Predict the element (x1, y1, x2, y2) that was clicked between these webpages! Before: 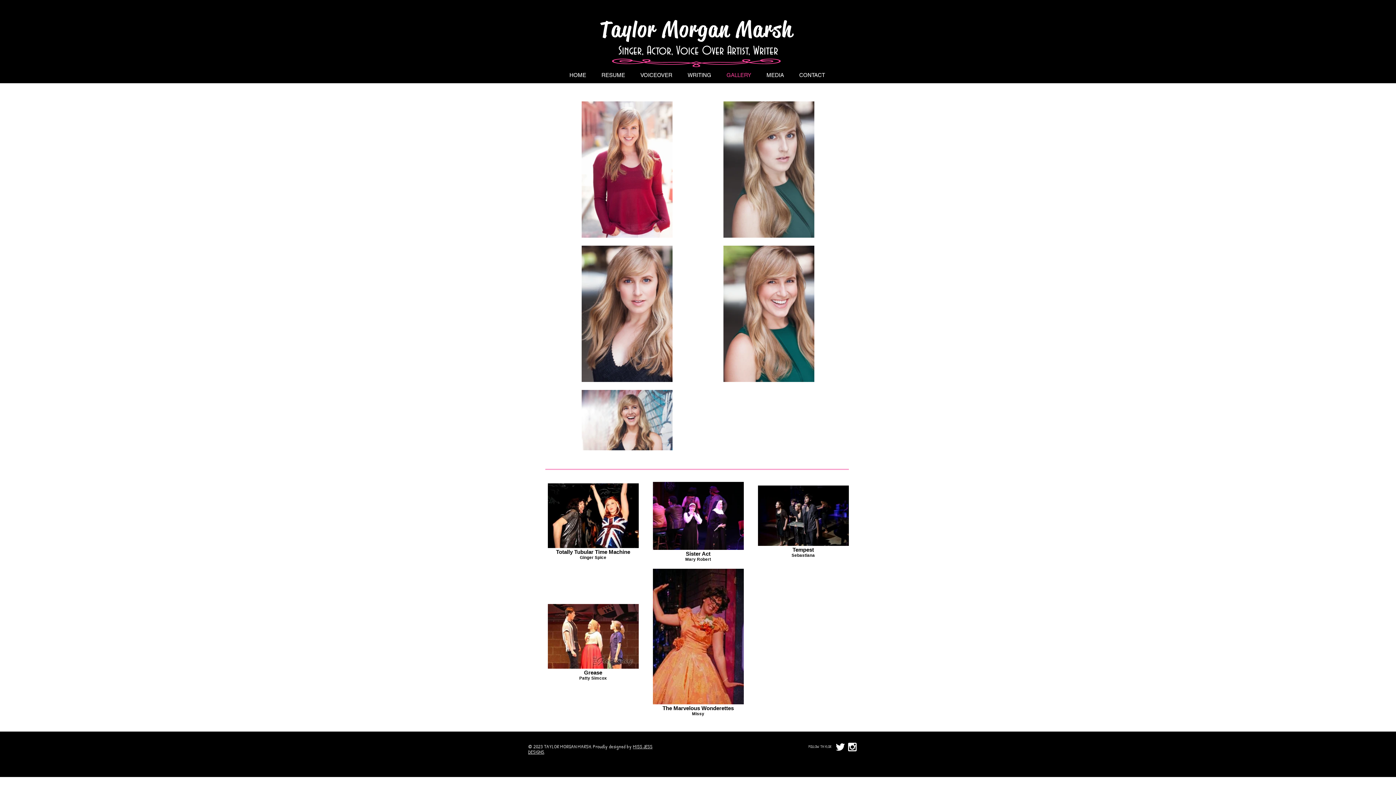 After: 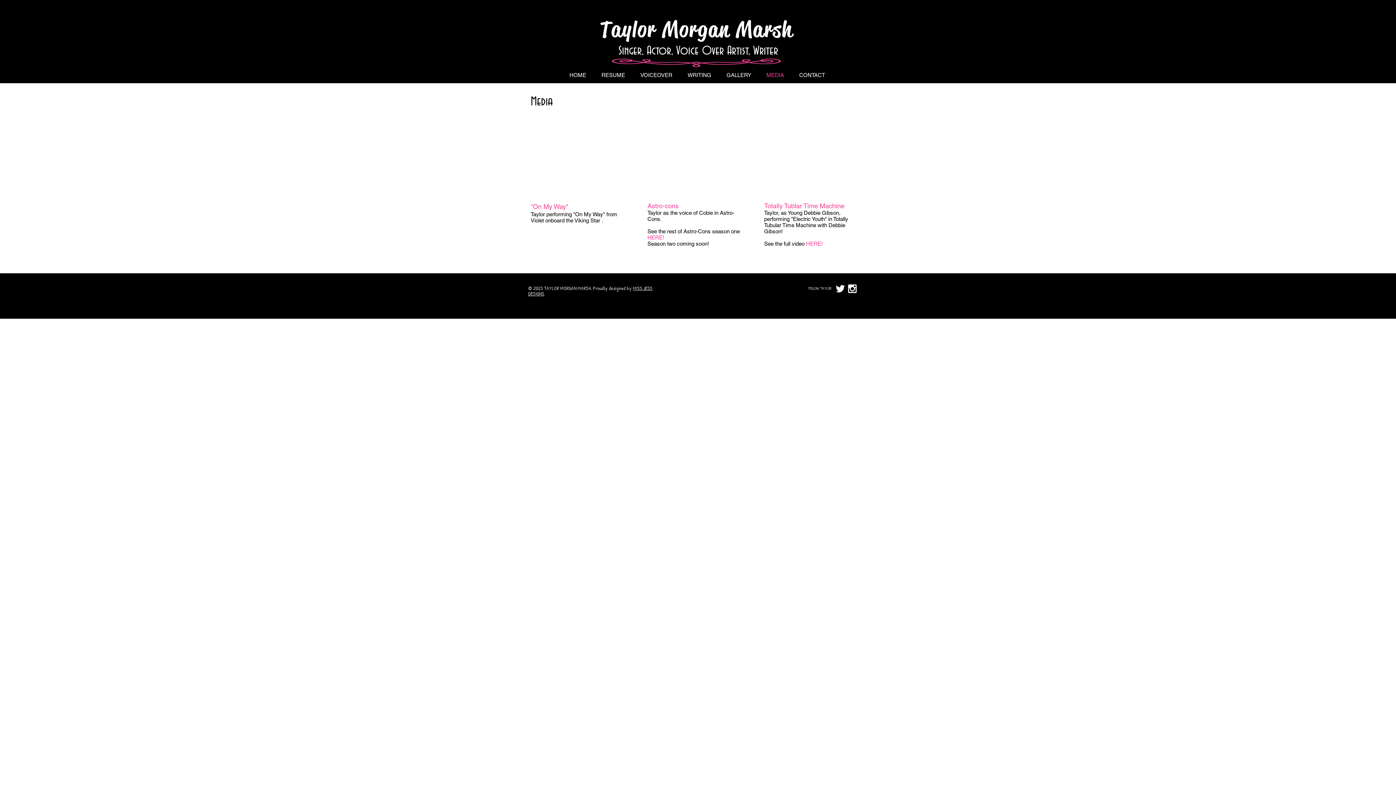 Action: bbox: (759, 70, 791, 79) label: MEDIA